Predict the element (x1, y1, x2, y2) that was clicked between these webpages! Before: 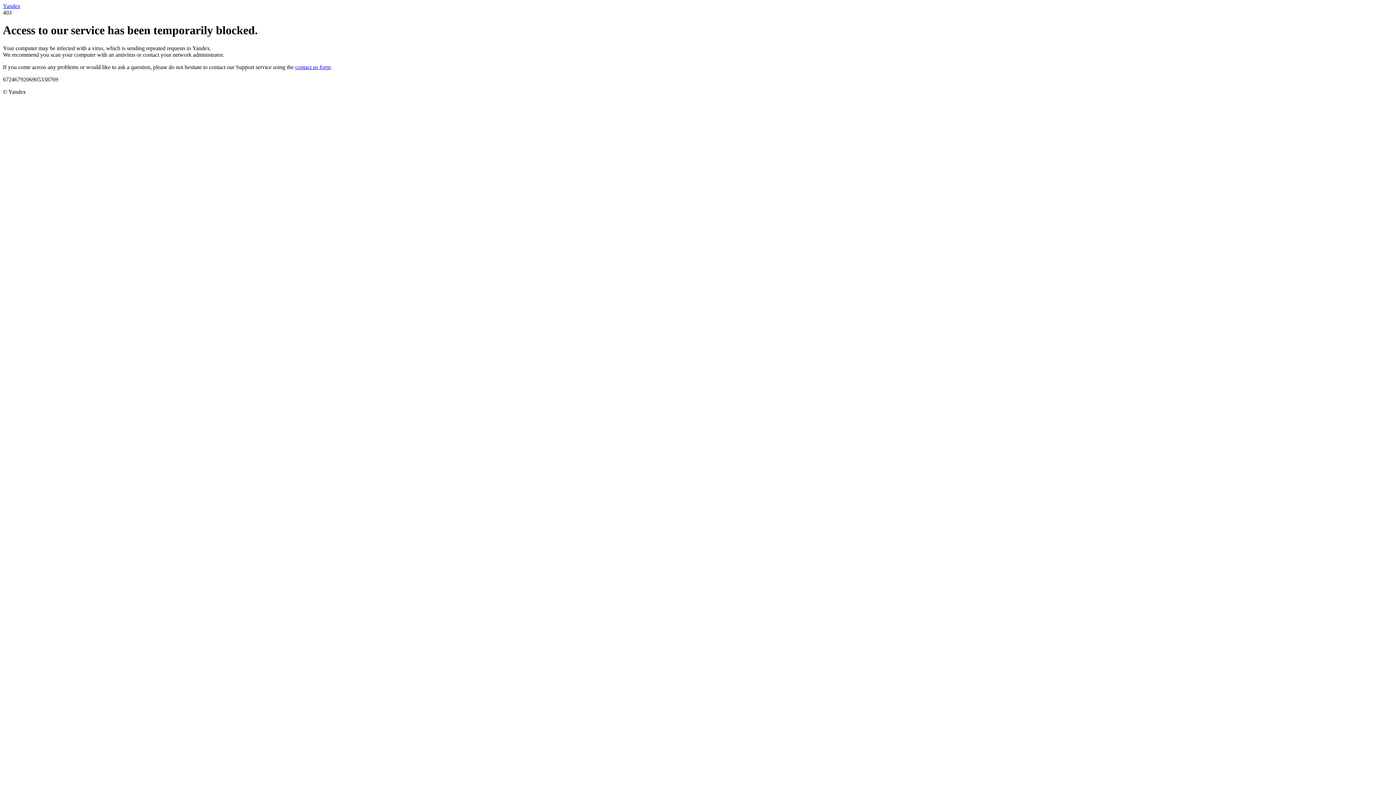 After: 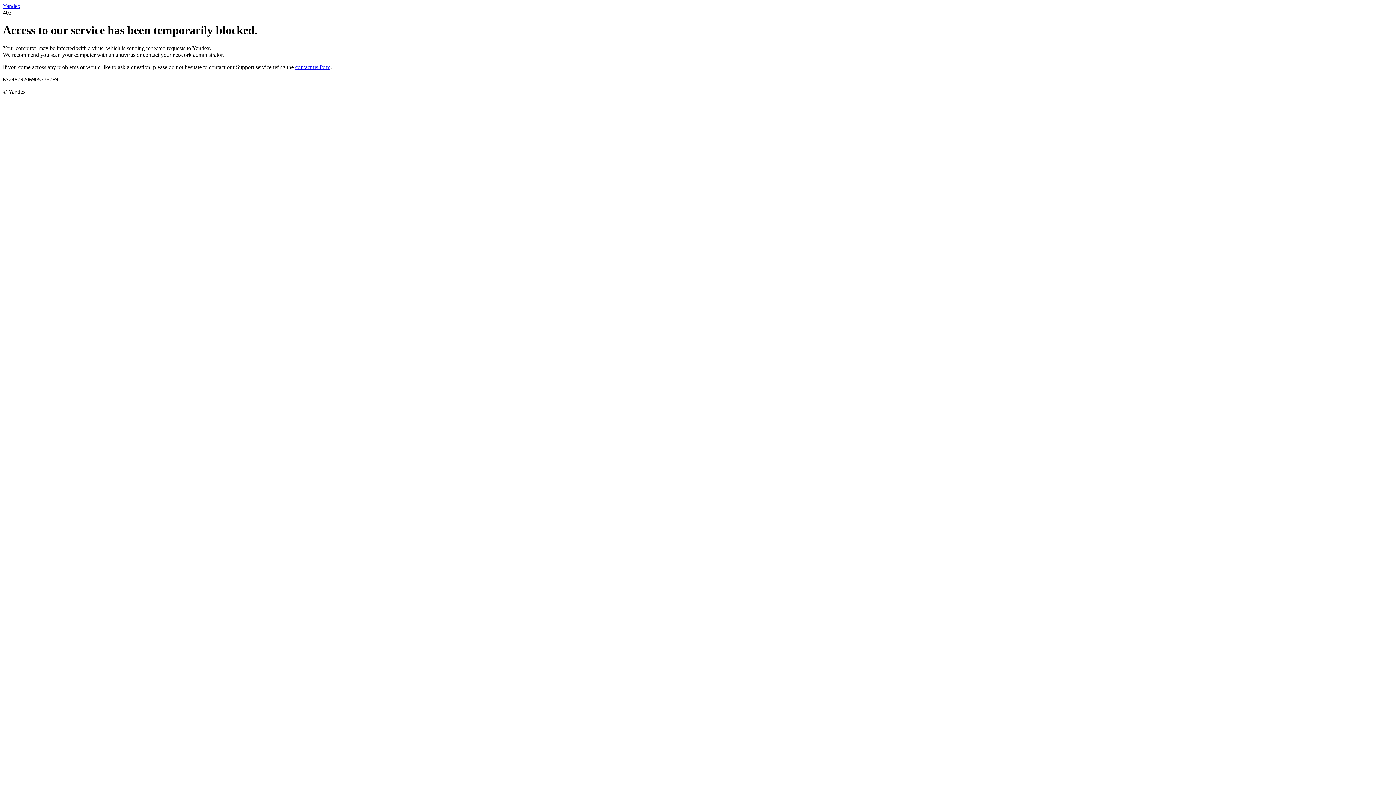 Action: label: Yandex bbox: (2, 2, 20, 9)